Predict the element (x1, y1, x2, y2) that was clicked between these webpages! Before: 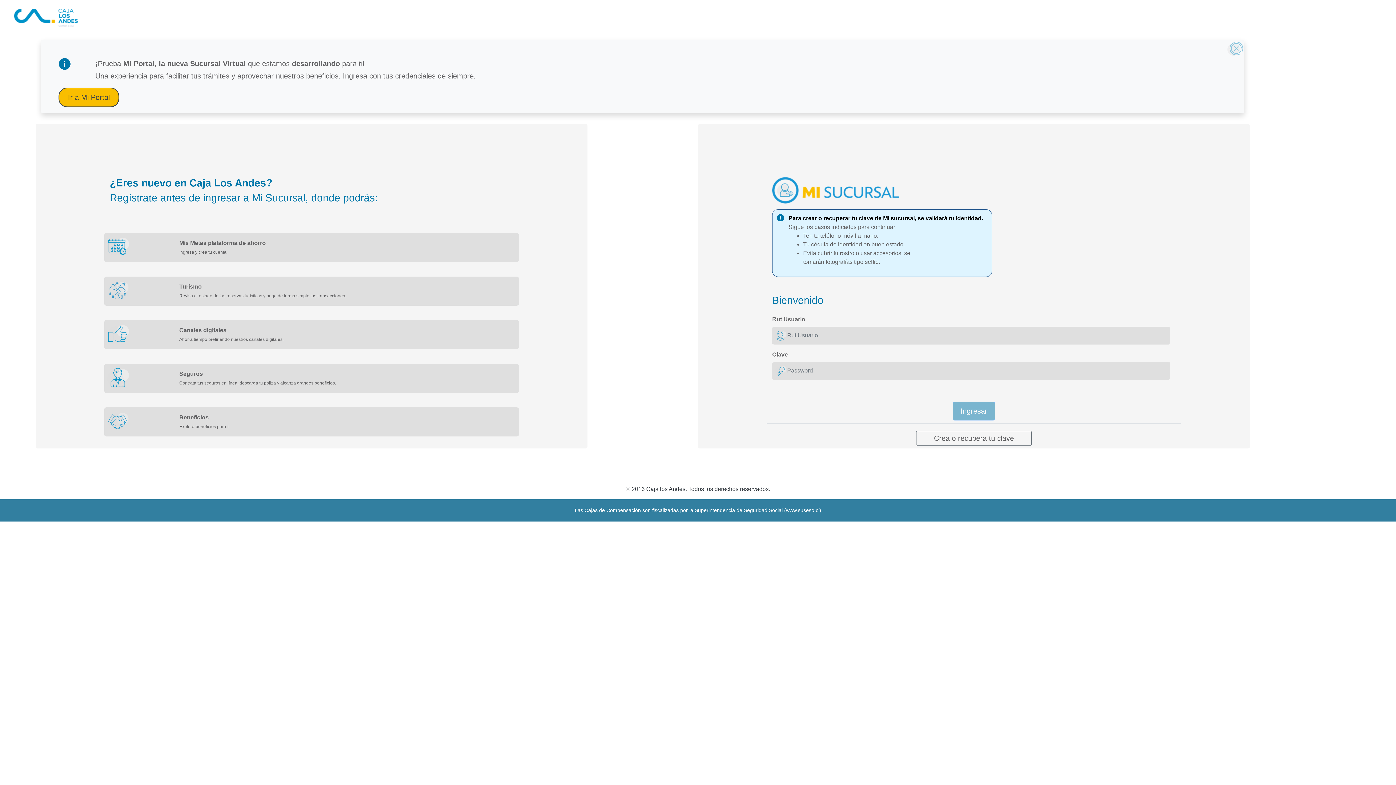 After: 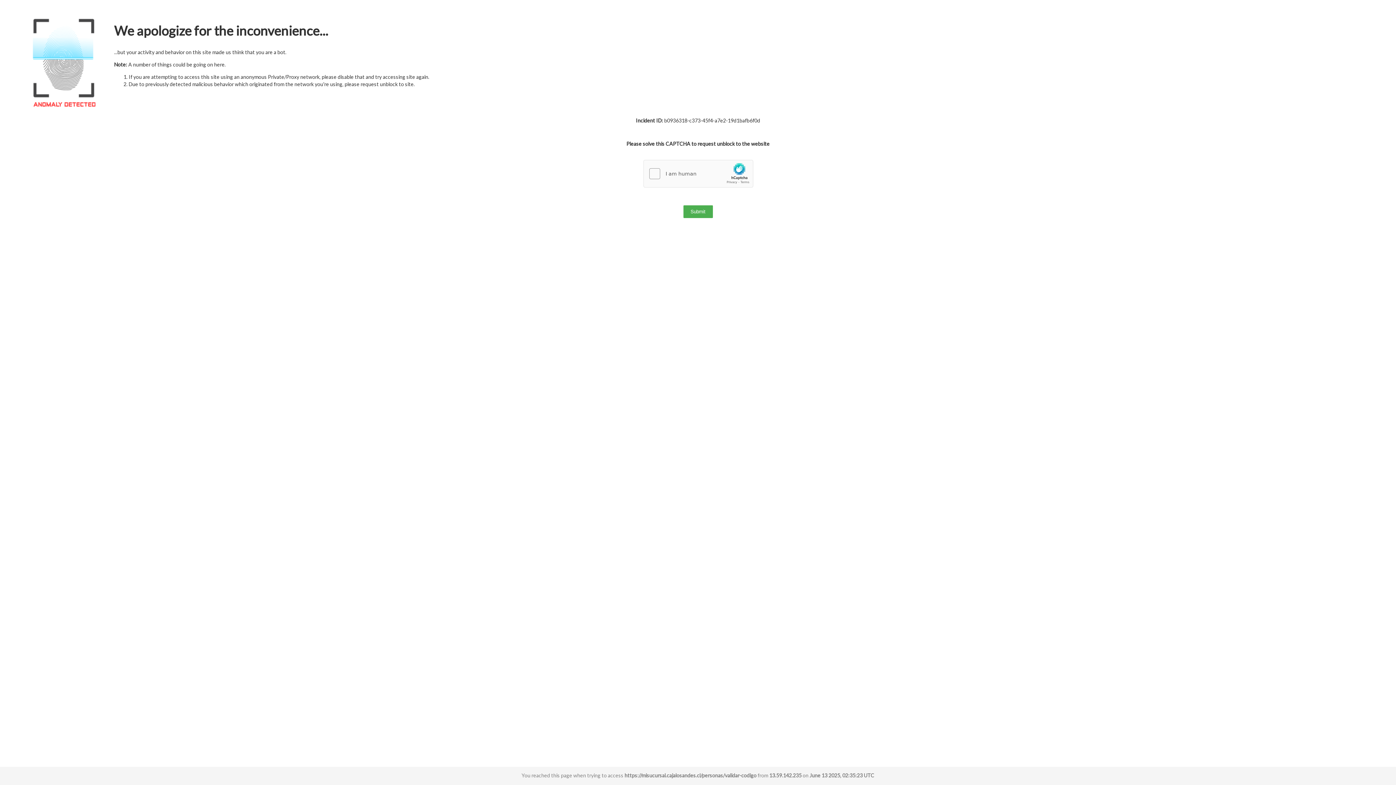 Action: label: Crea o recupera tu clave bbox: (916, 431, 1032, 445)